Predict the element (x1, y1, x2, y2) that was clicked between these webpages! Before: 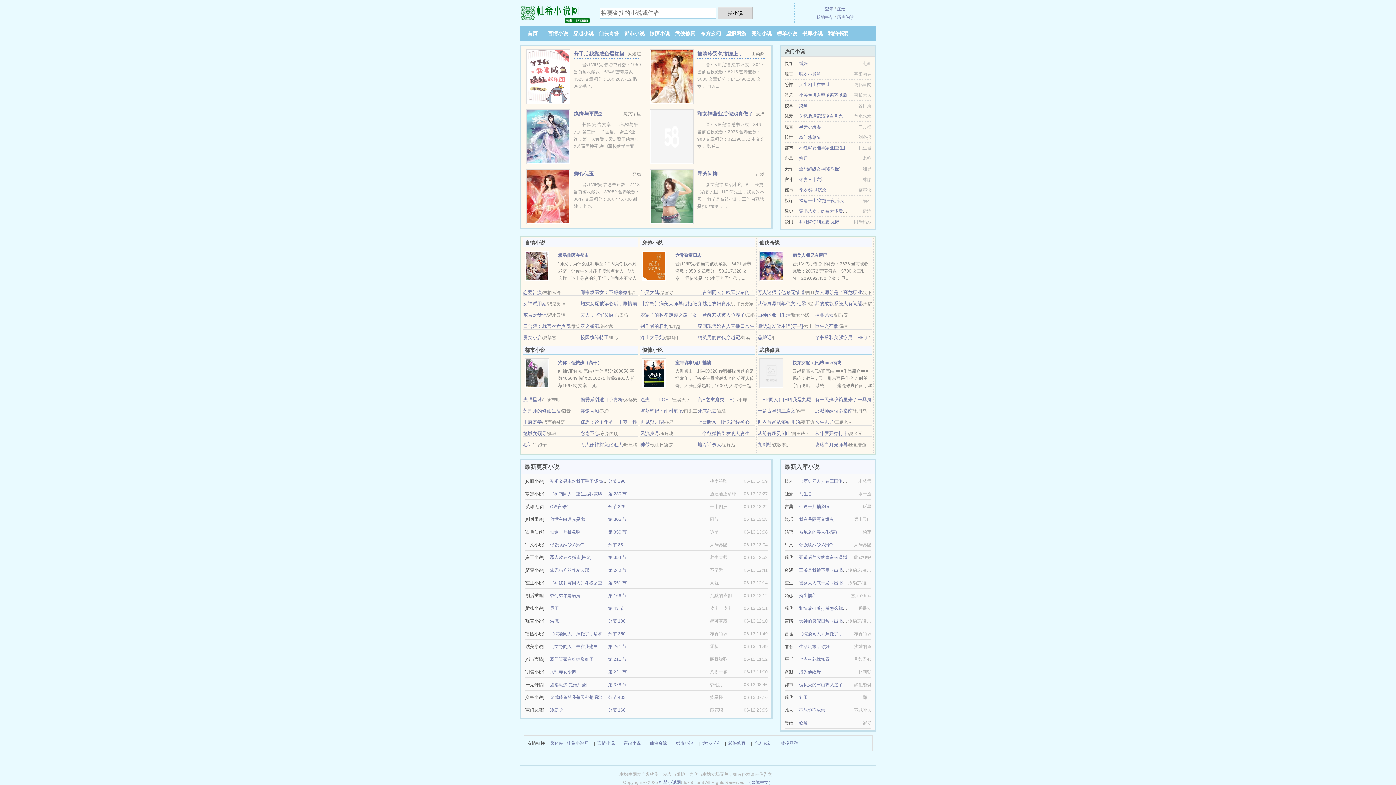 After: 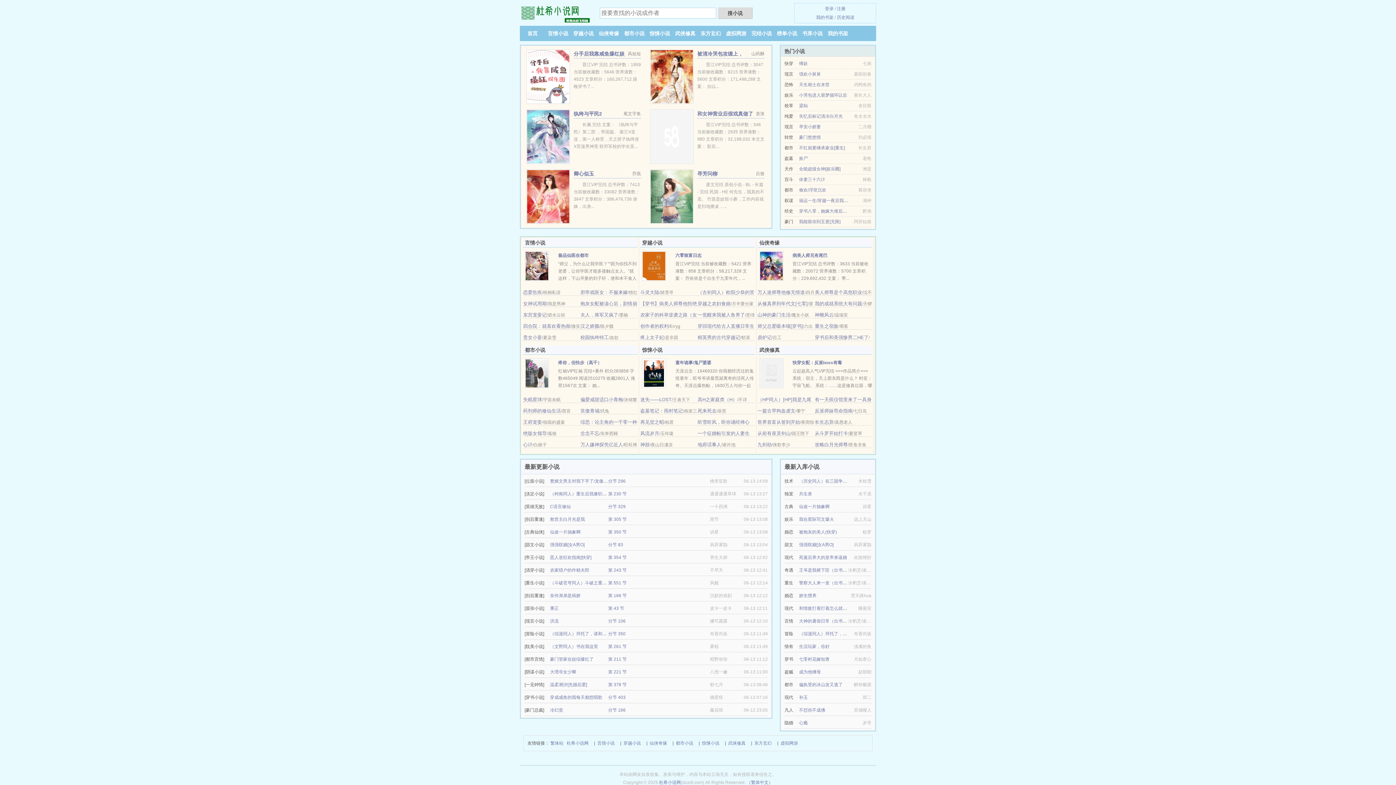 Action: bbox: (815, 289, 862, 295) label: 美人师尊是个高危职业